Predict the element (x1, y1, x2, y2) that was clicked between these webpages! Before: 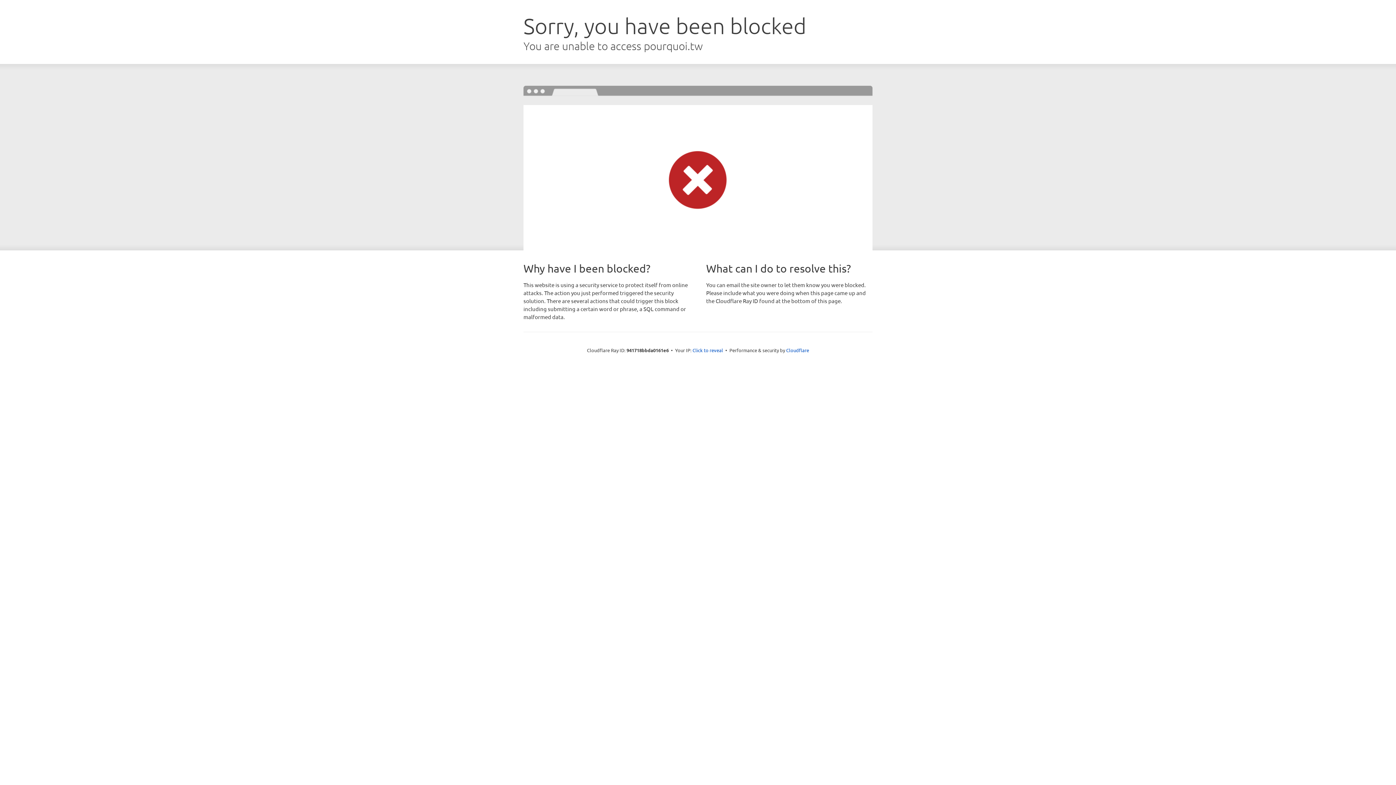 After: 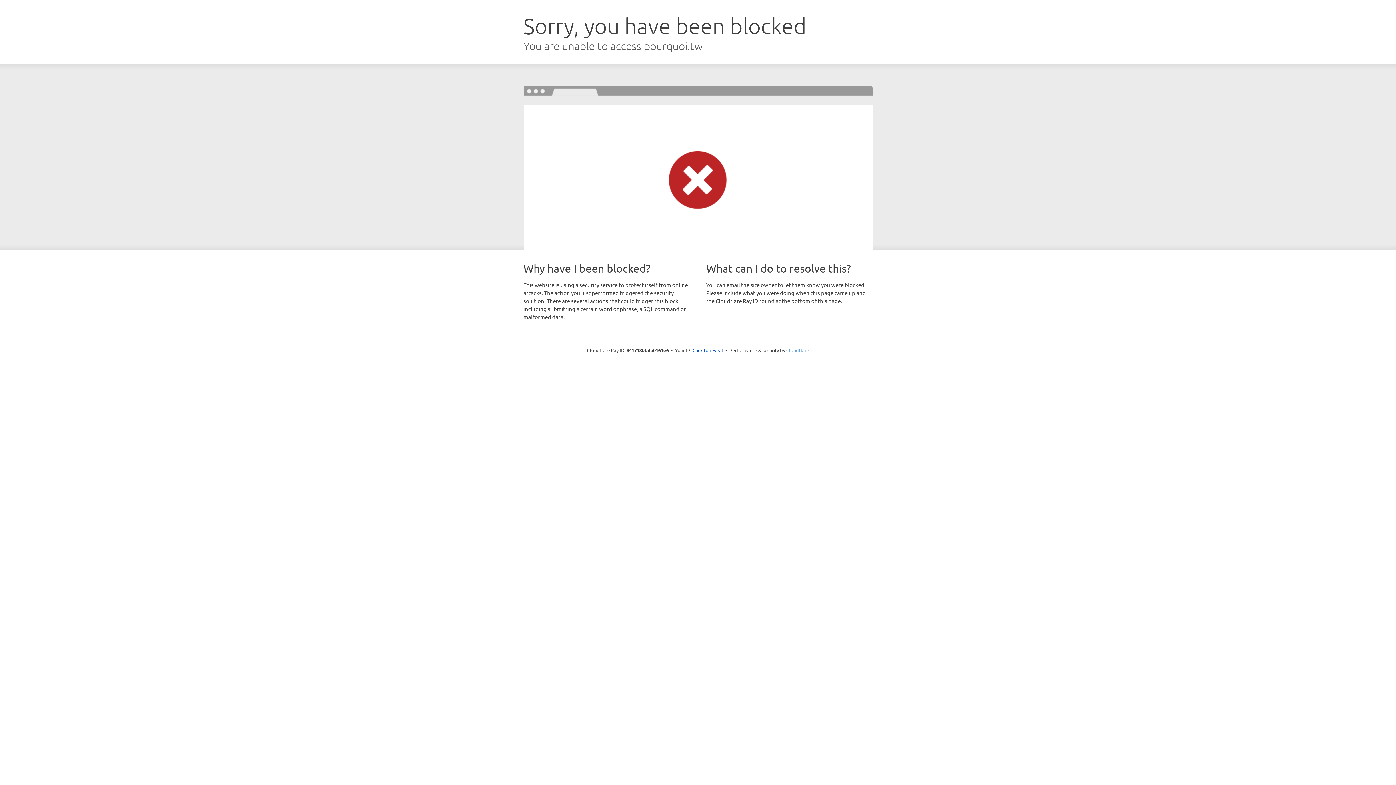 Action: label: Cloudflare bbox: (786, 347, 809, 353)